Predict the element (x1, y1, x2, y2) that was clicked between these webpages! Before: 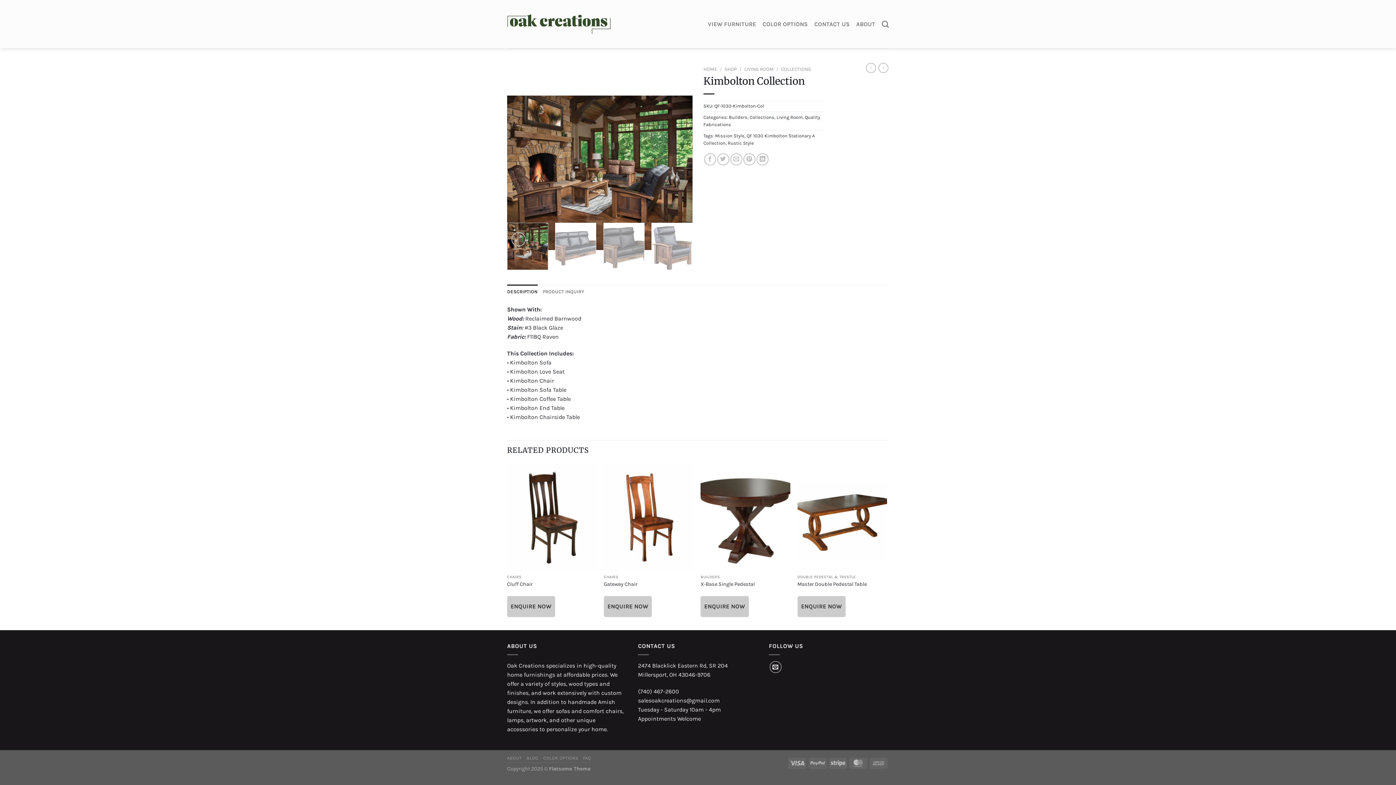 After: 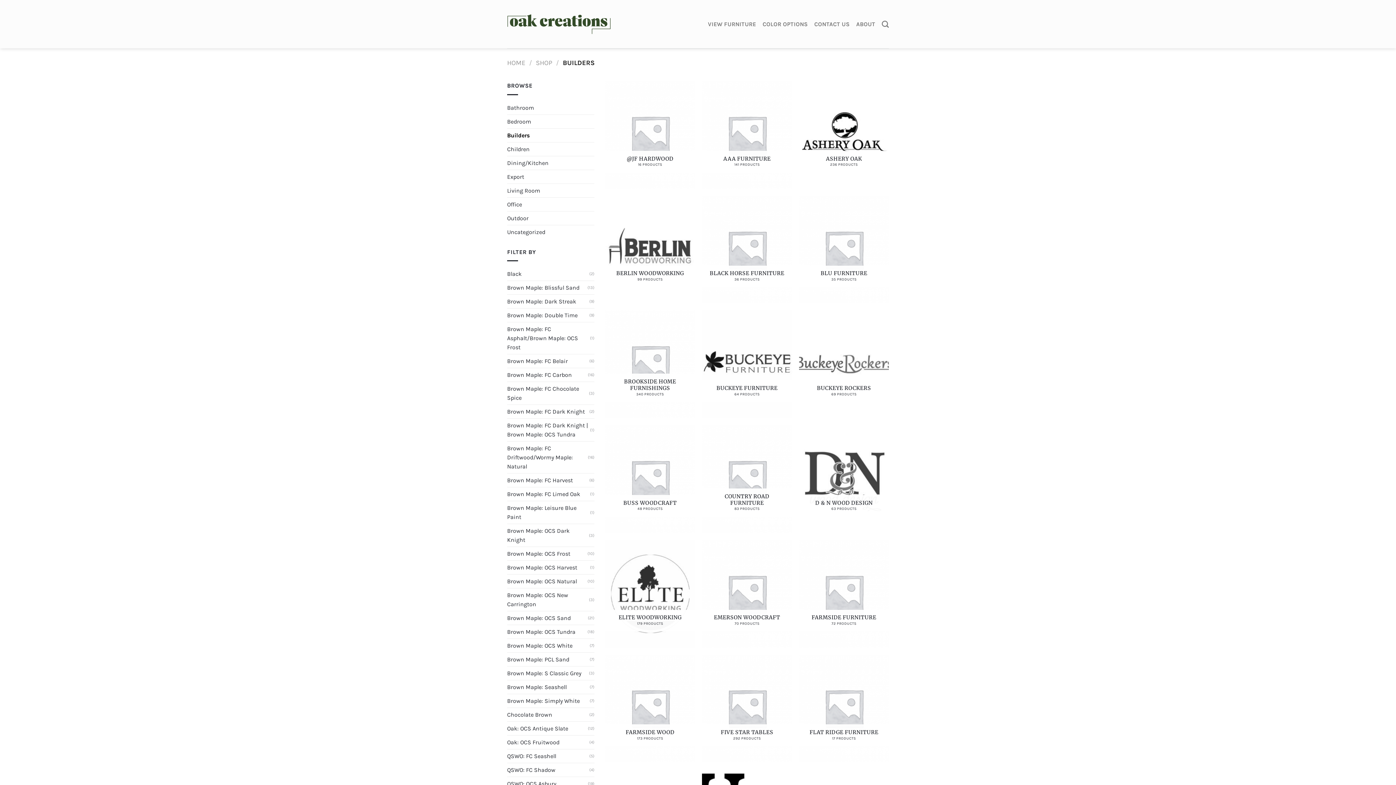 Action: bbox: (729, 114, 747, 119) label: Builders